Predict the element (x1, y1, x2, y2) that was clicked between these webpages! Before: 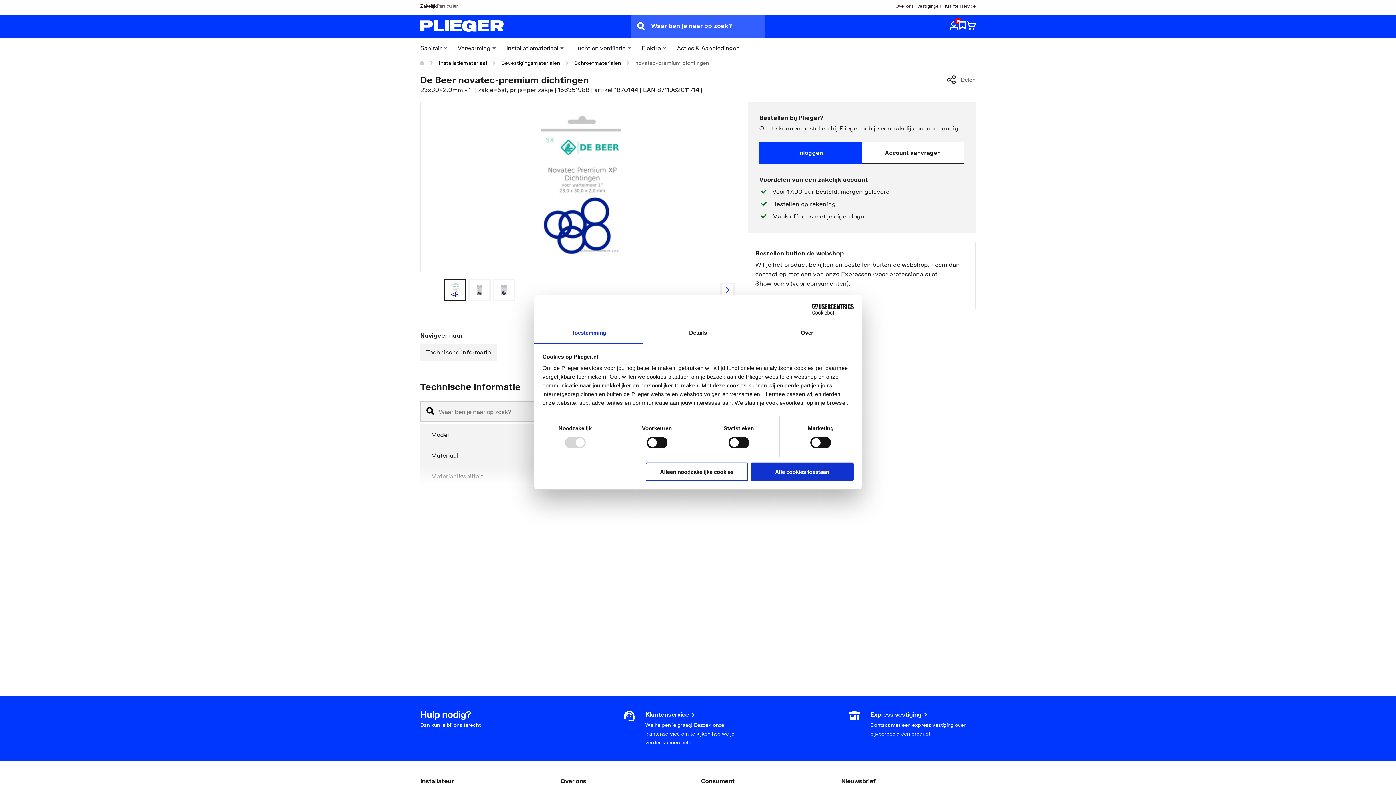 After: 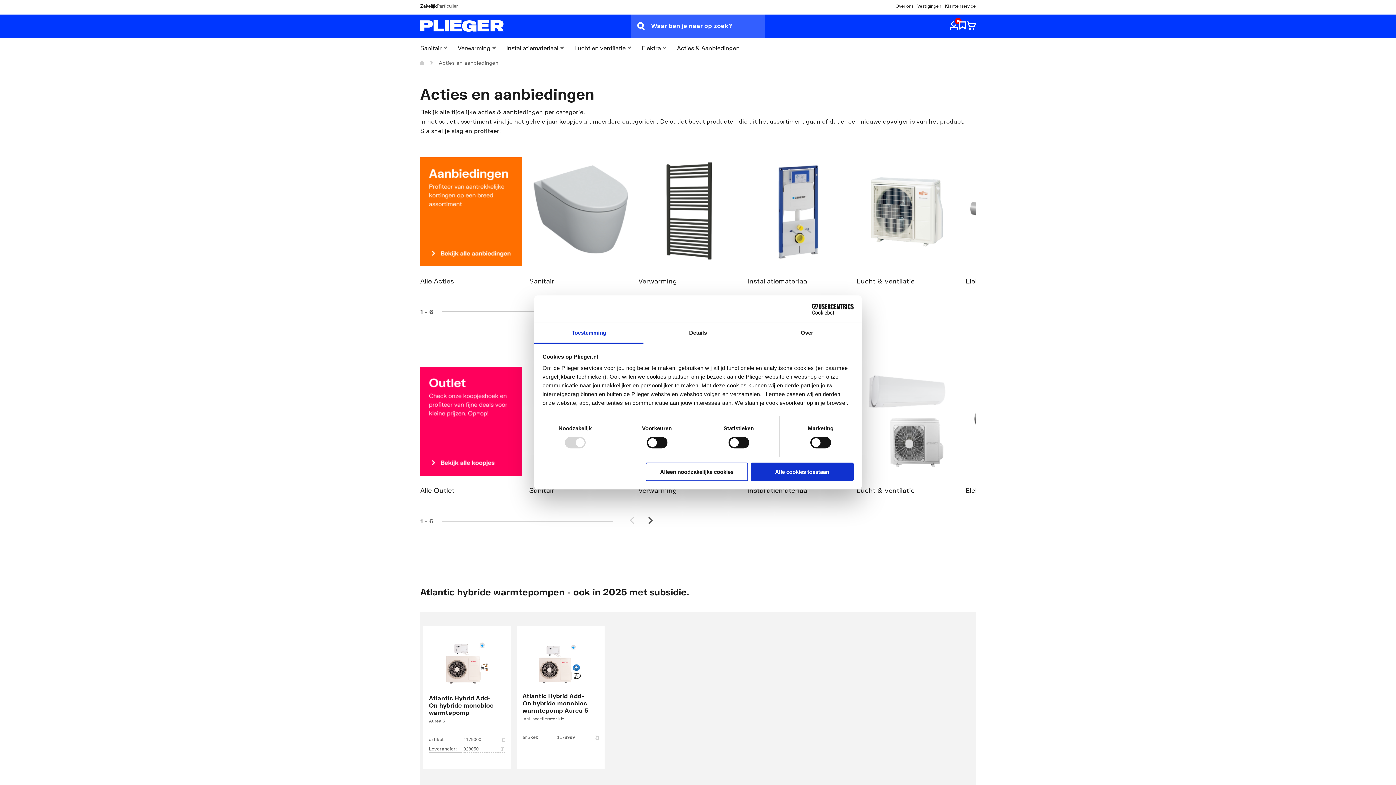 Action: bbox: (672, 38, 744, 57) label: Acties & Aanbiedingen